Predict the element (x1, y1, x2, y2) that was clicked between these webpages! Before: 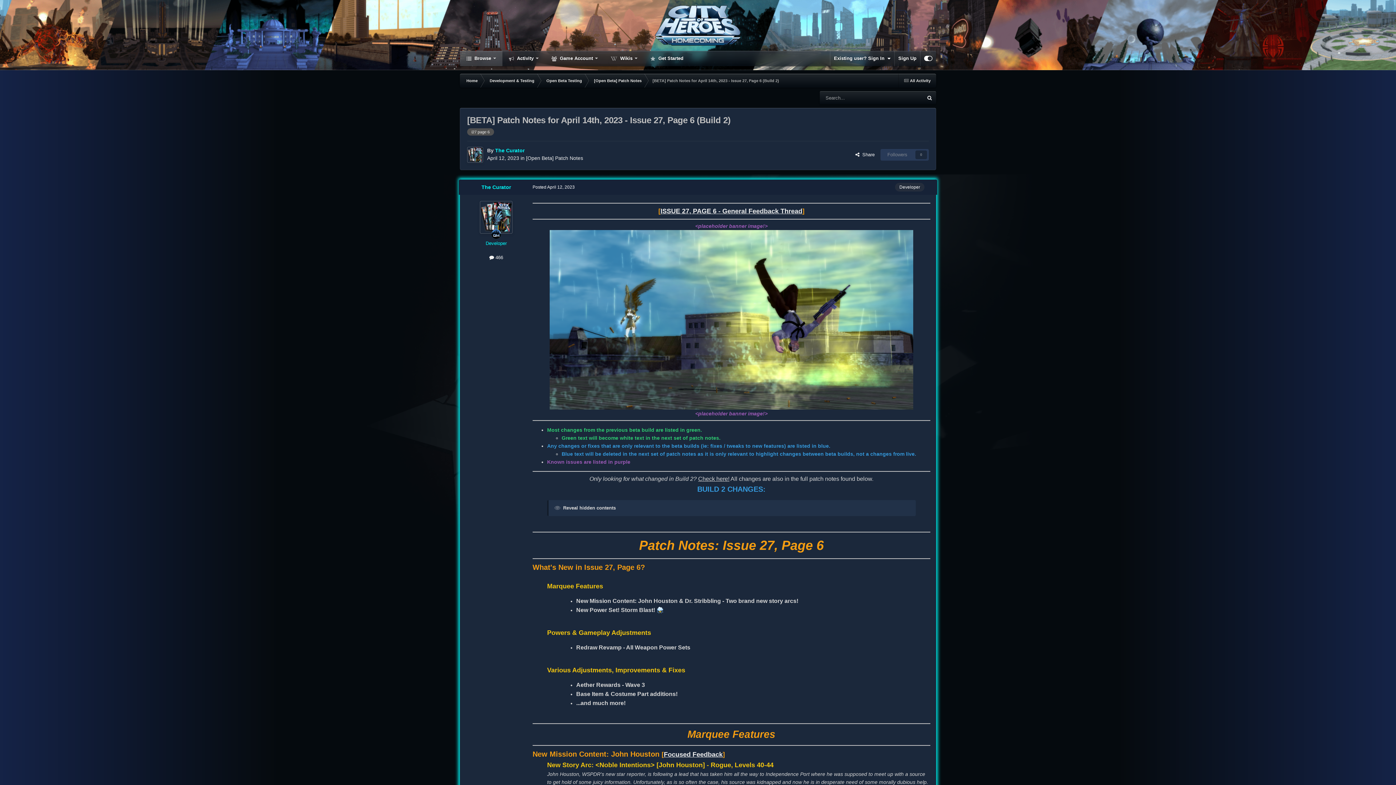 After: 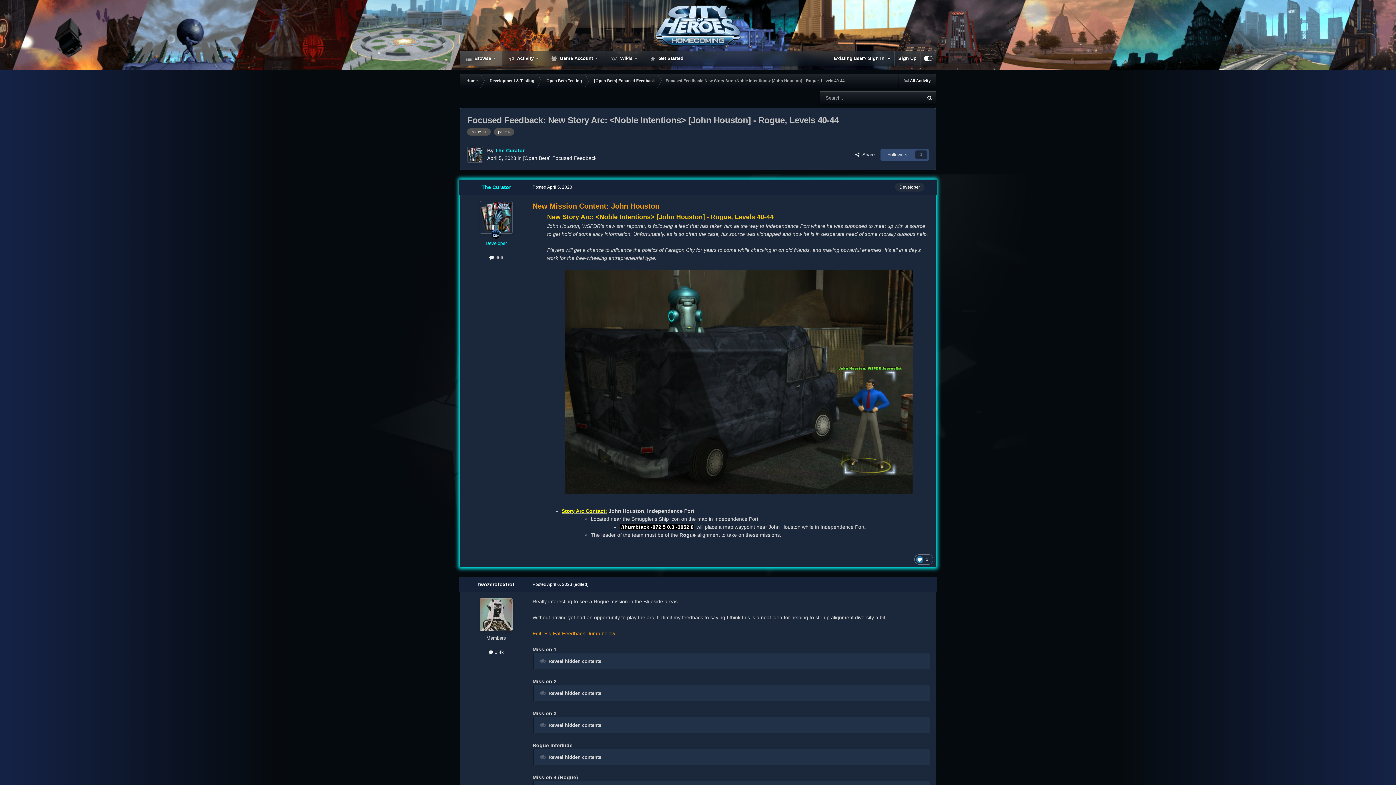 Action: bbox: (664, 751, 722, 758) label: Focused Feedback